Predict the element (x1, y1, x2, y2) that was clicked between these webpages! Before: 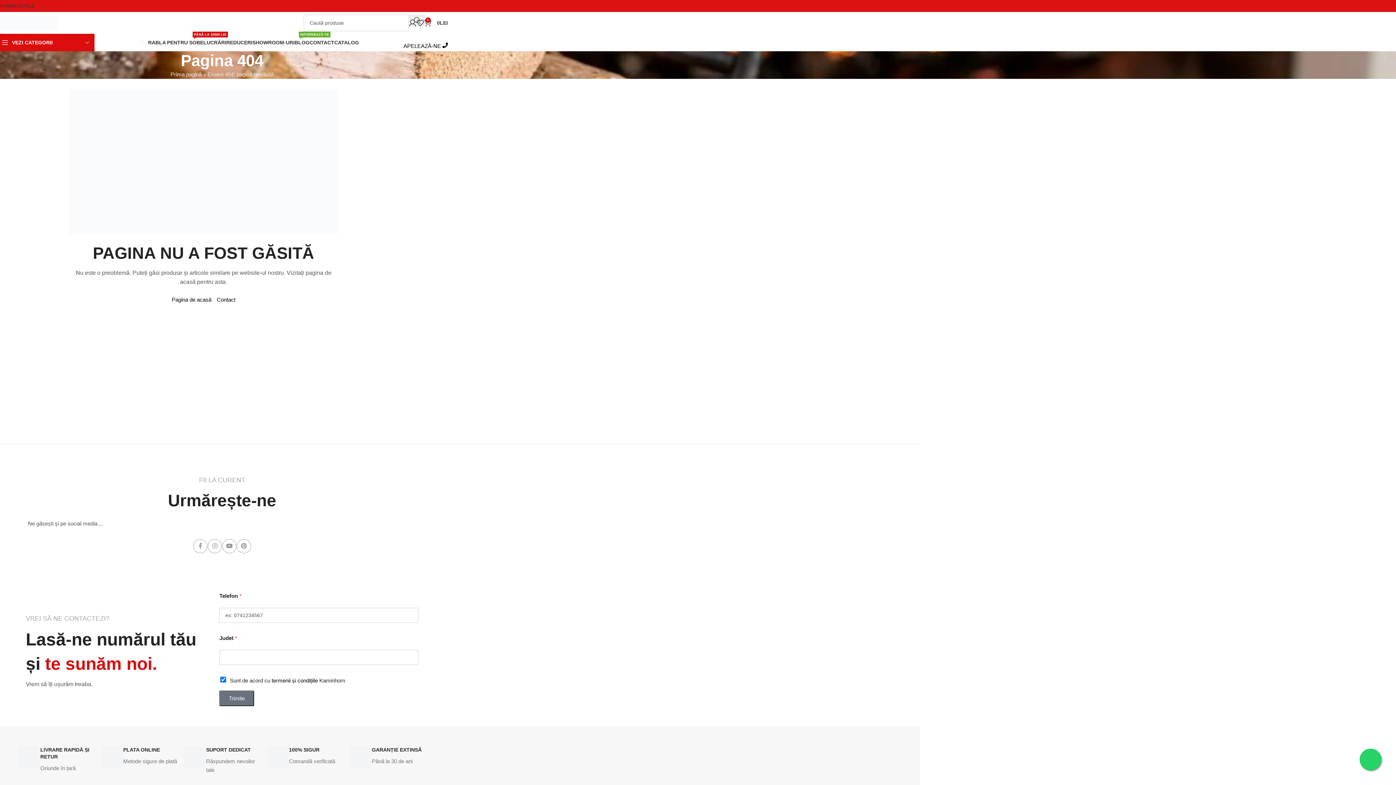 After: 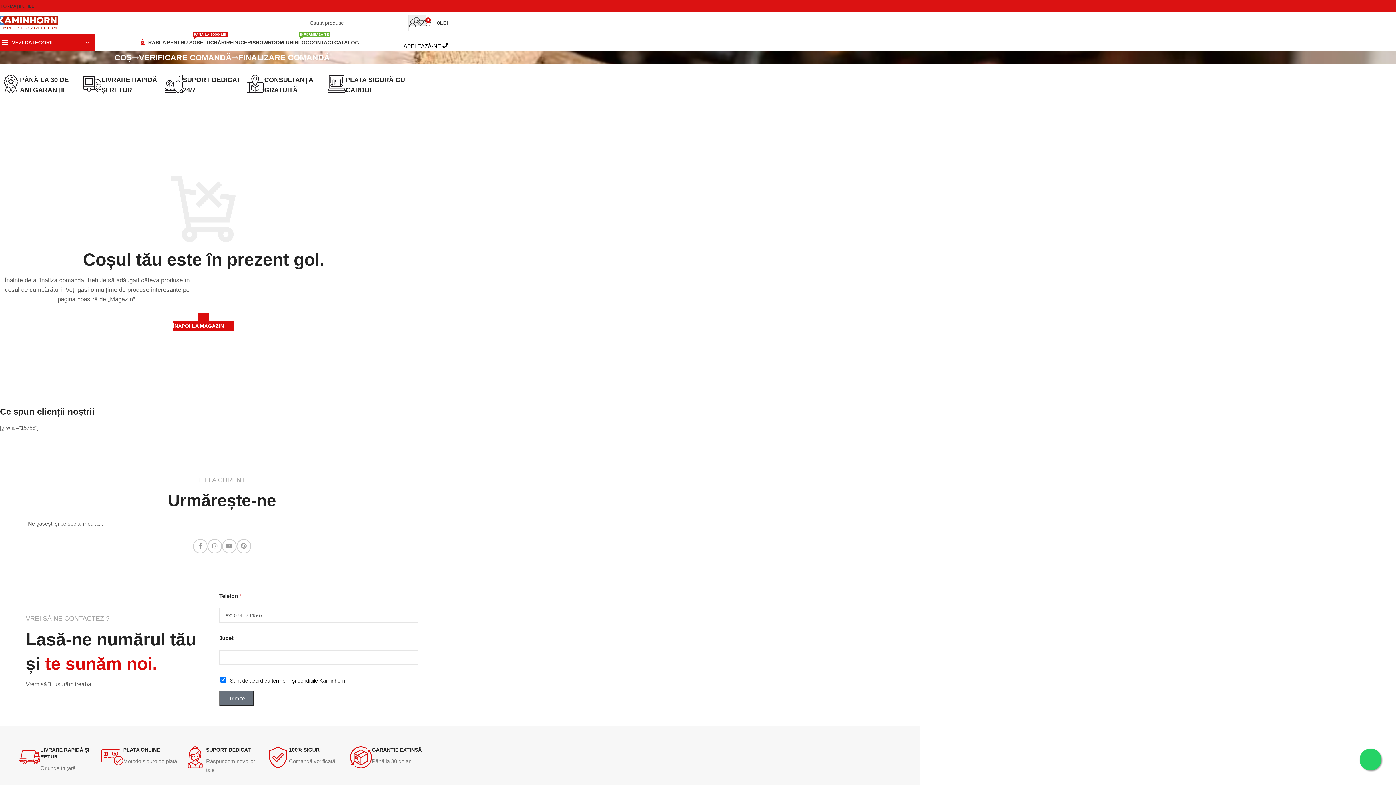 Action: bbox: (424, 15, 448, 30) label: 0
0LEI